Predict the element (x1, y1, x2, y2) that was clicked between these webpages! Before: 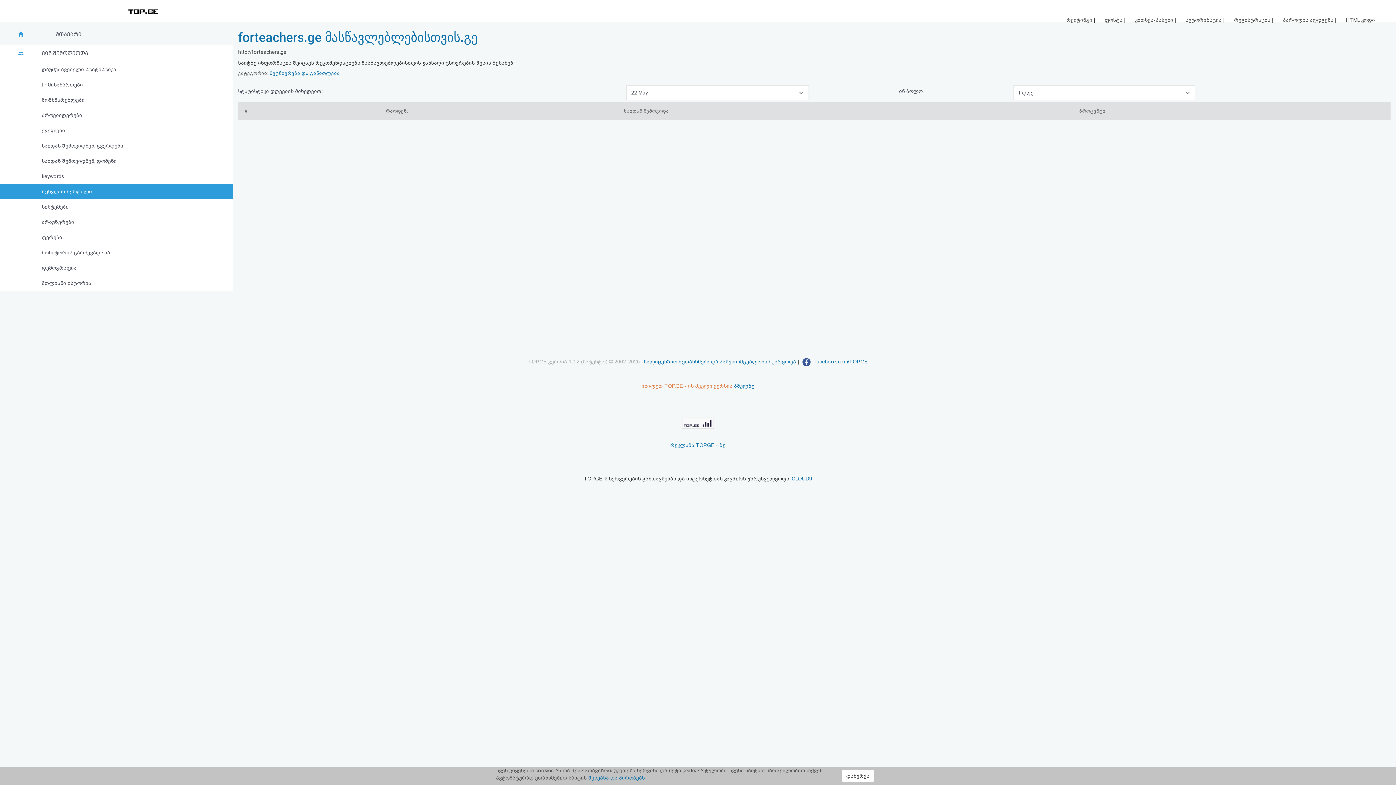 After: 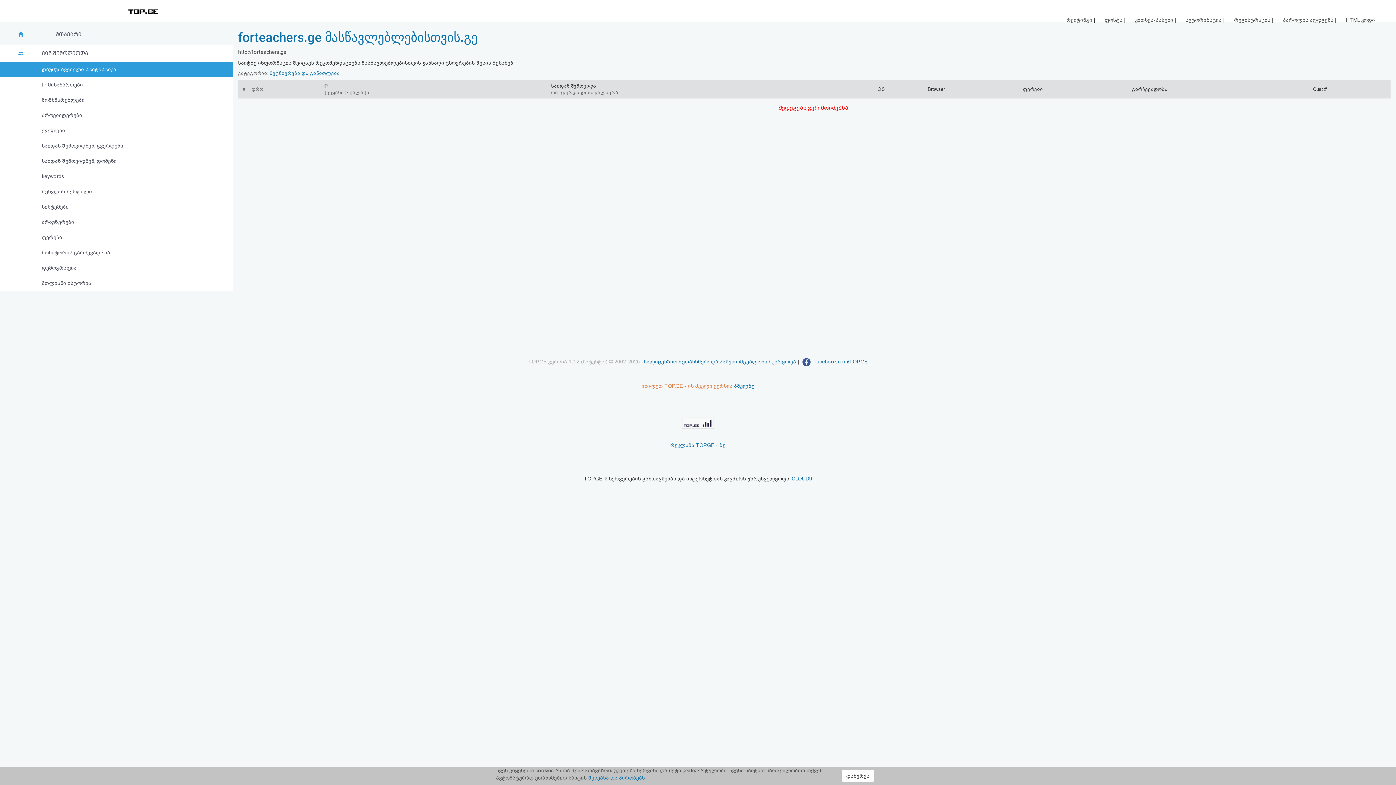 Action: bbox: (0, 61, 232, 77) label: დაუმუშავებელი სტატისტიკა